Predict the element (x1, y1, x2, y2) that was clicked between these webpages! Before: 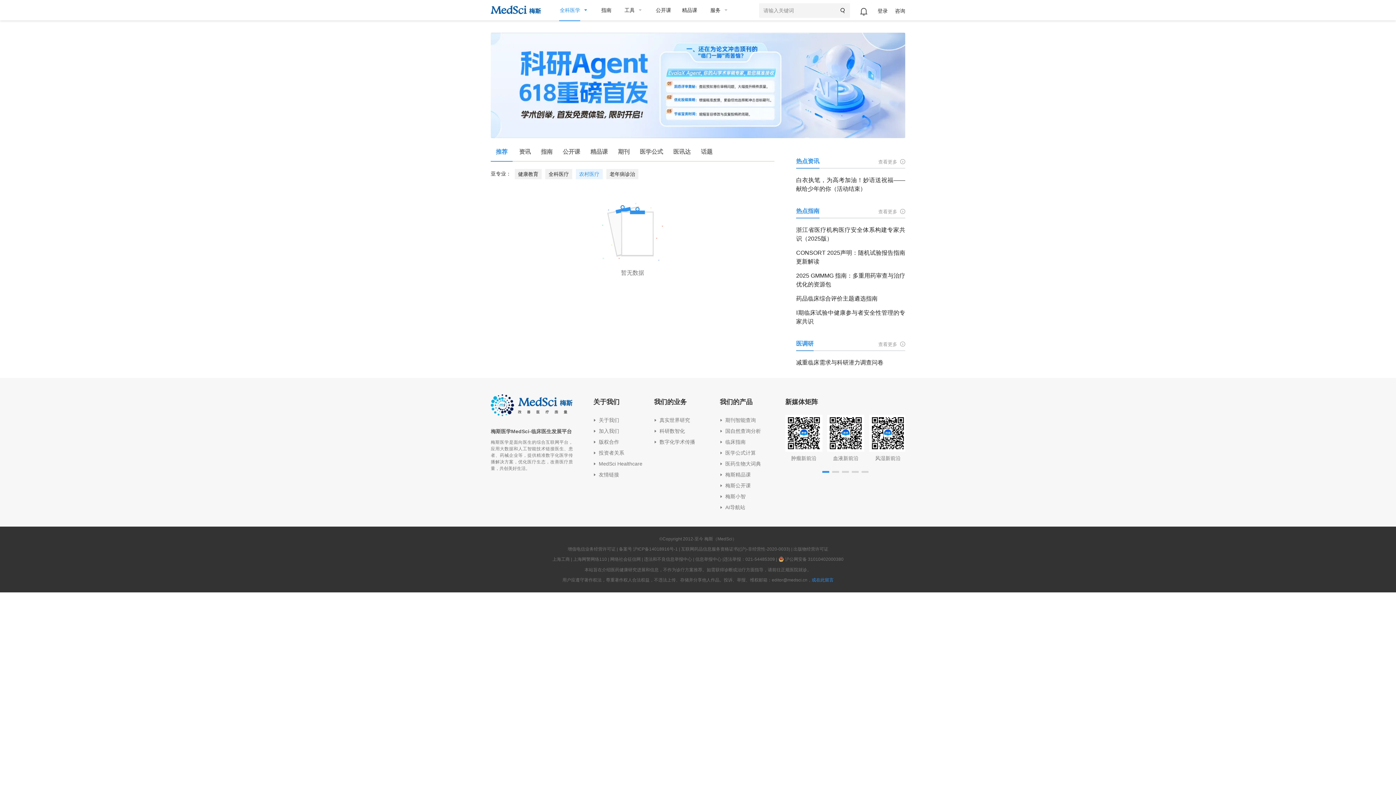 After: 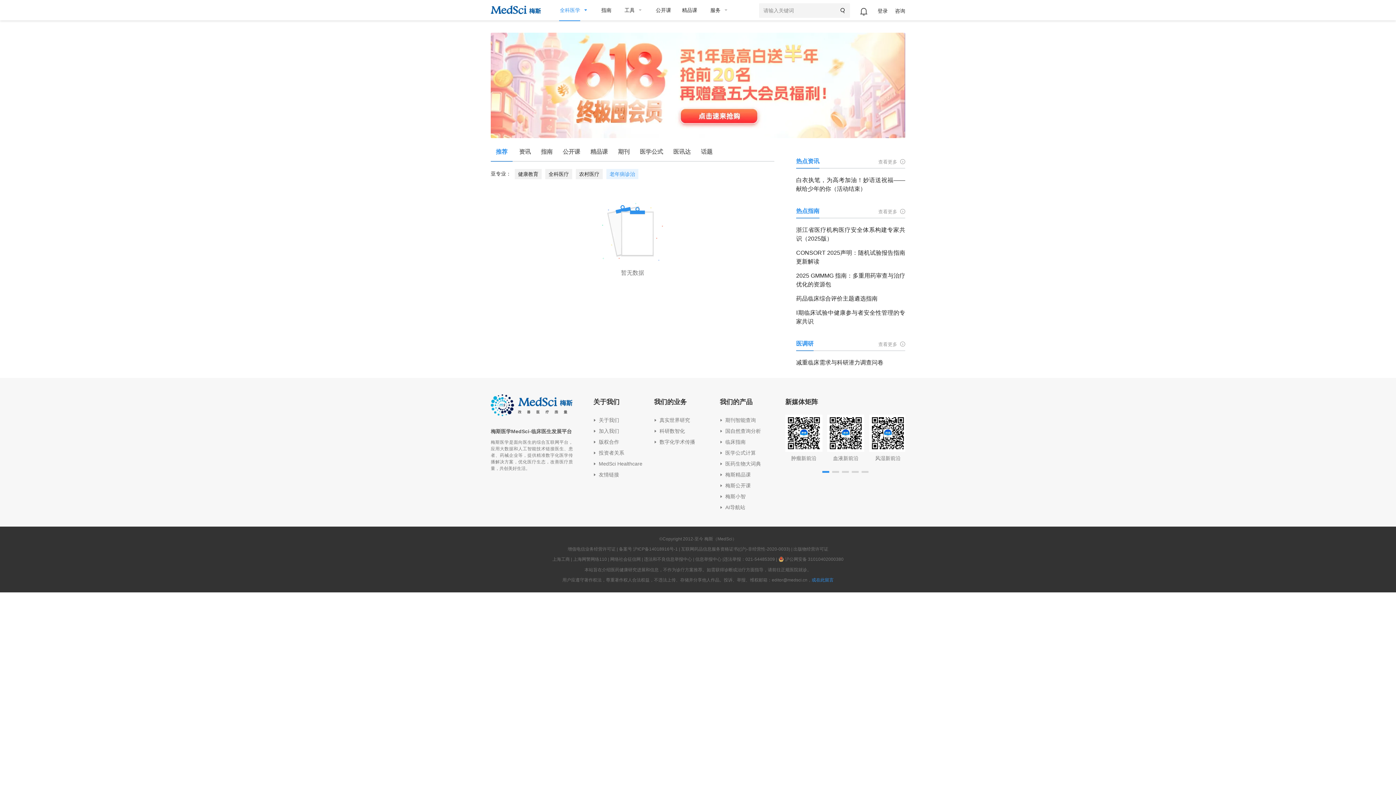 Action: bbox: (609, 171, 635, 177) label: 老年病诊治